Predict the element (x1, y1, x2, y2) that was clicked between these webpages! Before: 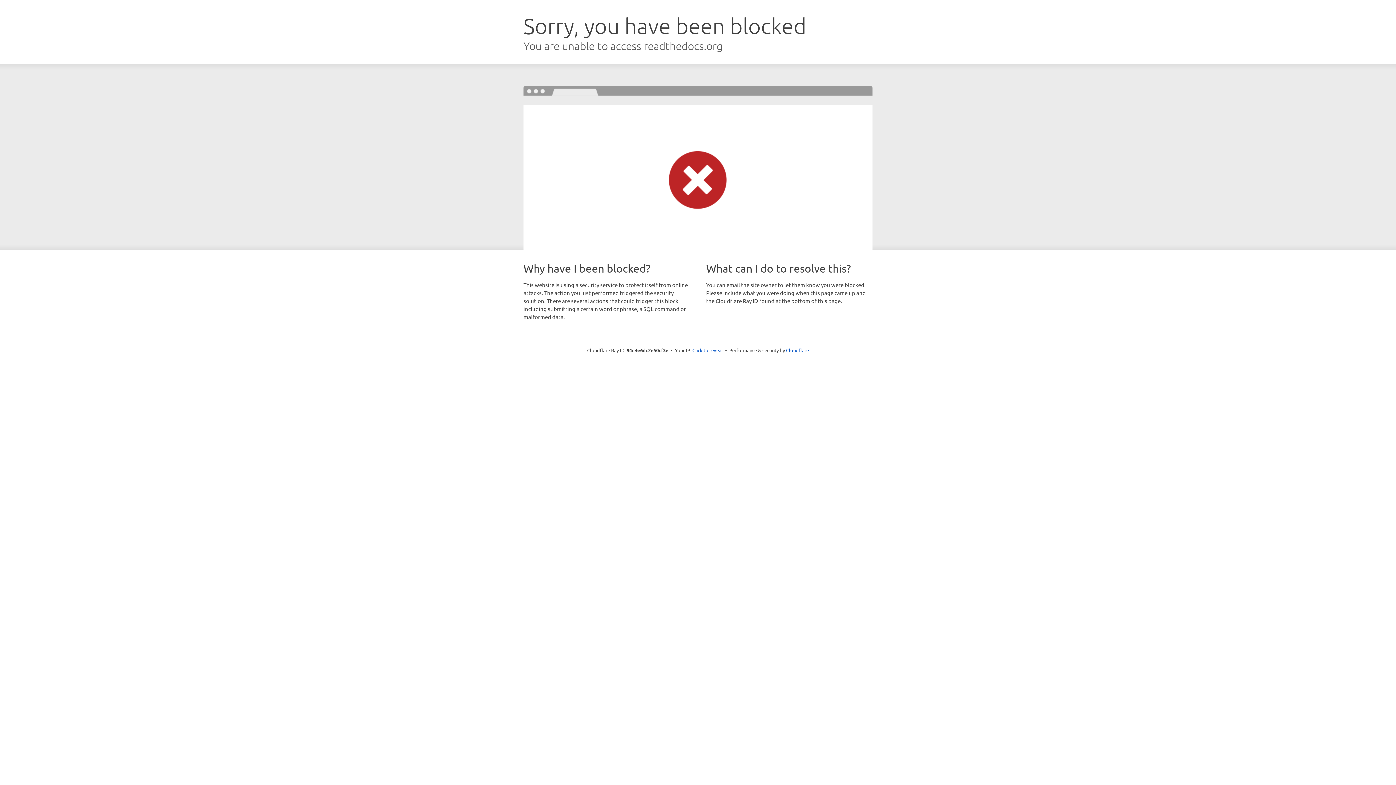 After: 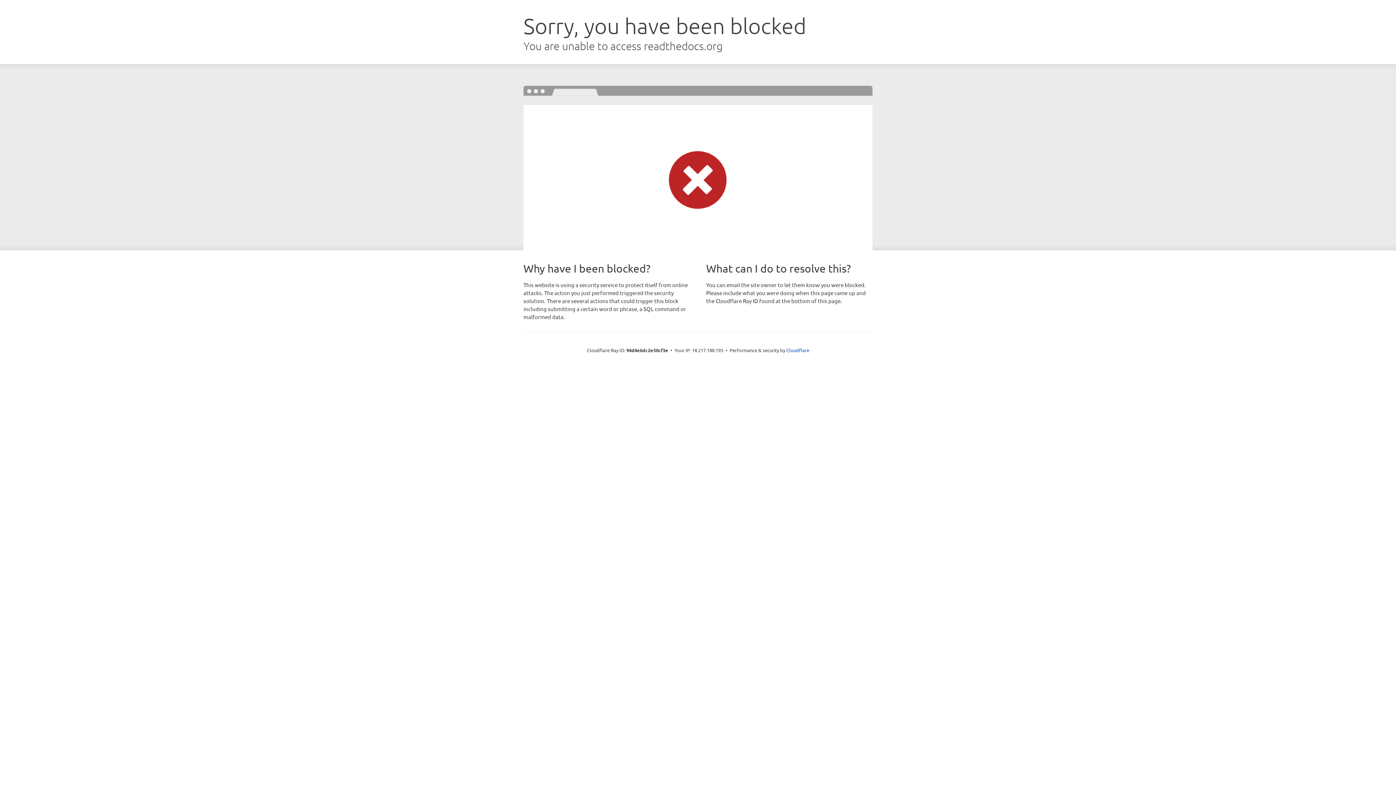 Action: bbox: (692, 346, 723, 353) label: Click to reveal